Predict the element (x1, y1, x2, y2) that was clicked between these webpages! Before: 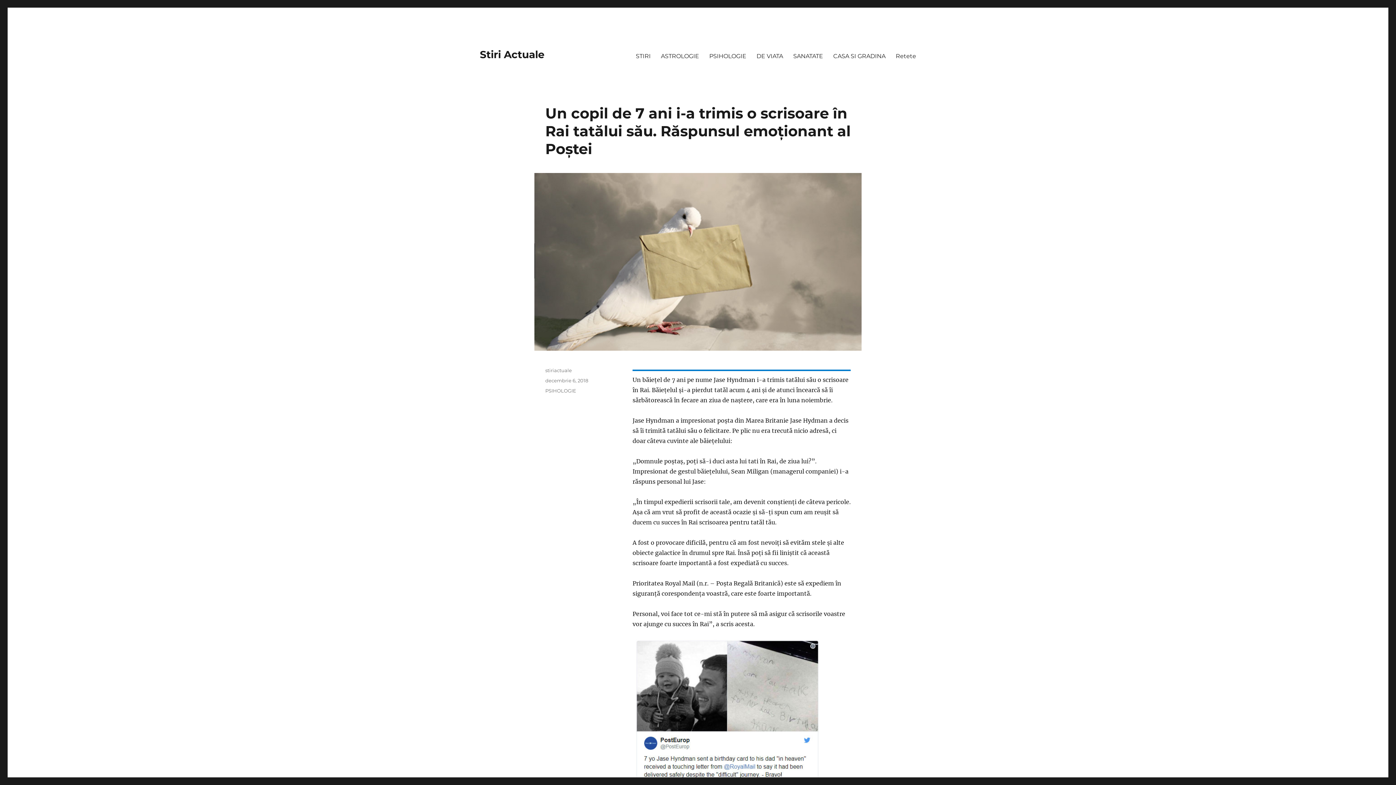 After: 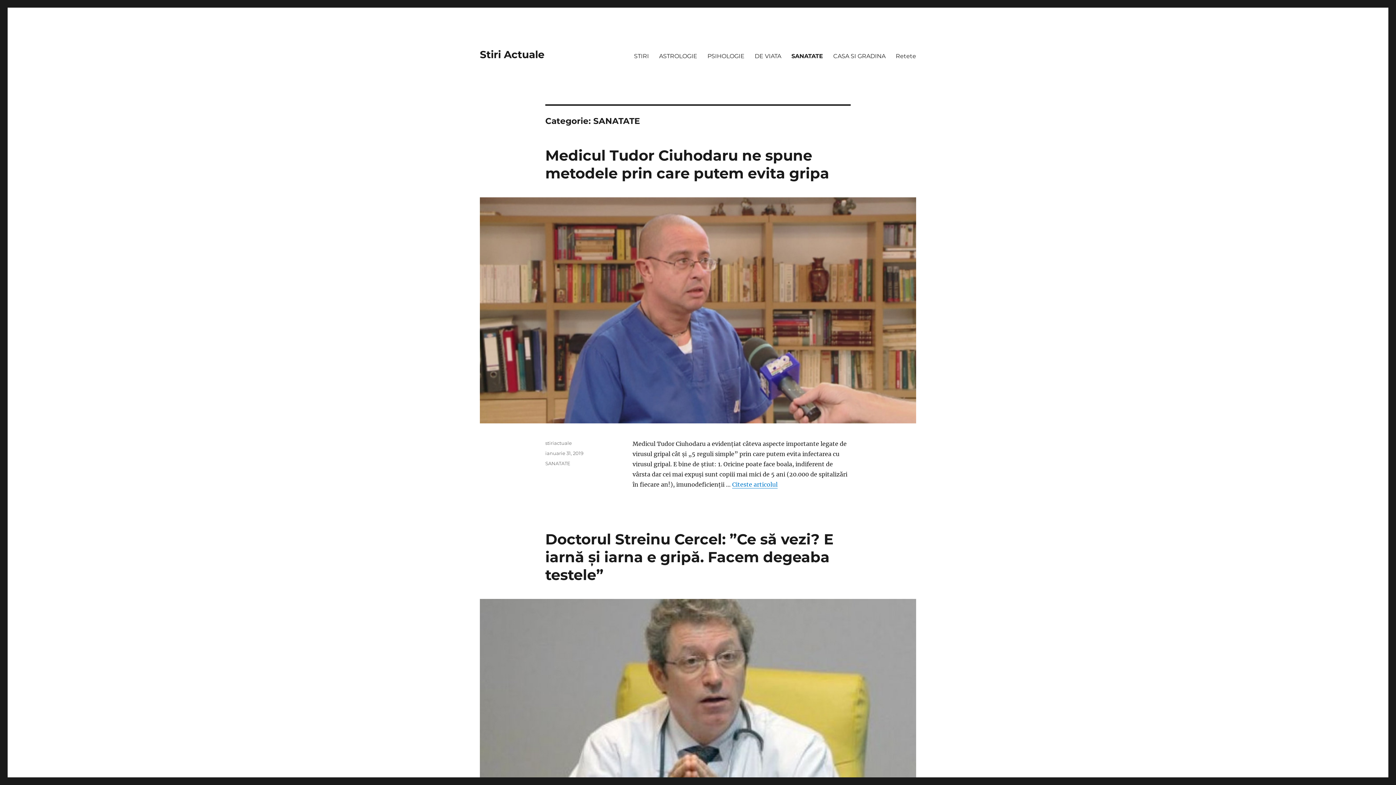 Action: label: SANATATE bbox: (788, 48, 828, 63)